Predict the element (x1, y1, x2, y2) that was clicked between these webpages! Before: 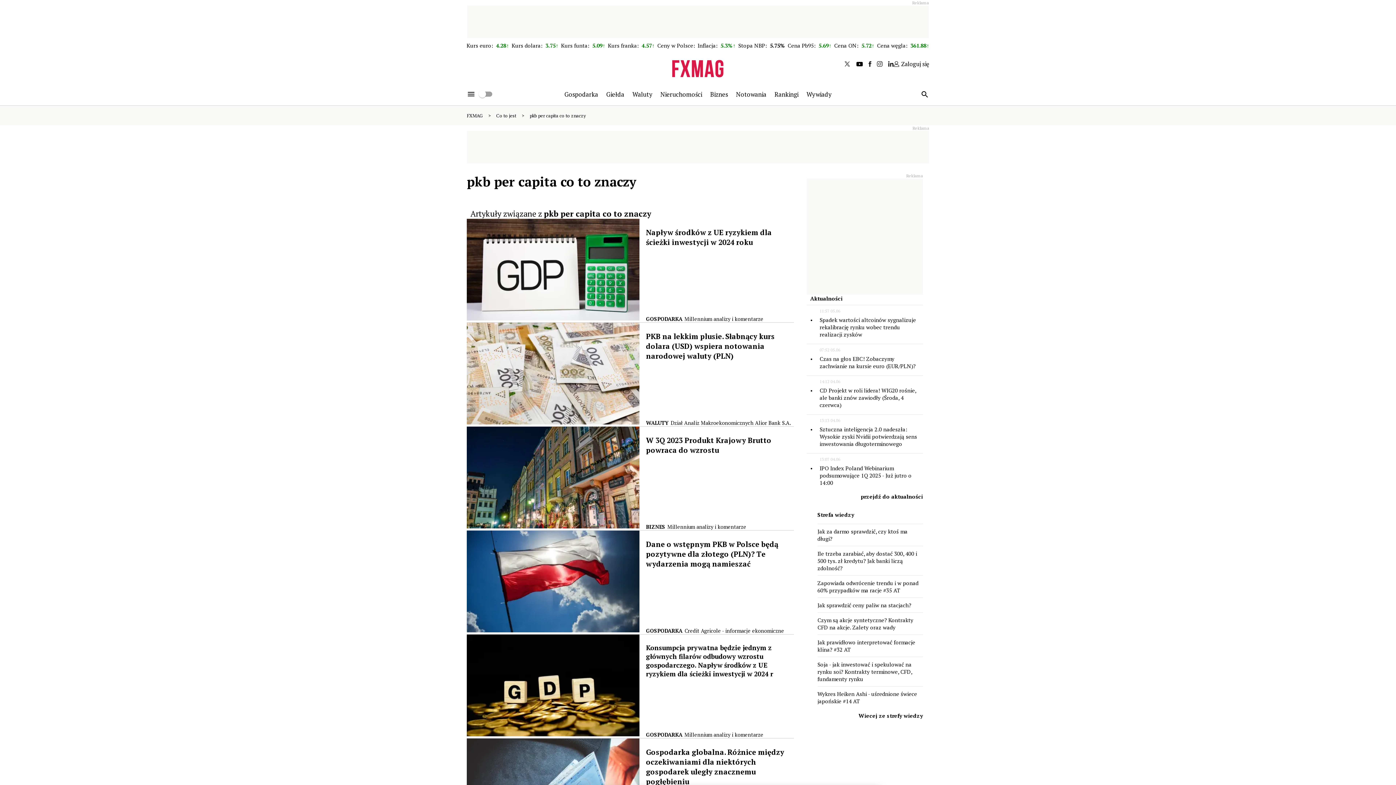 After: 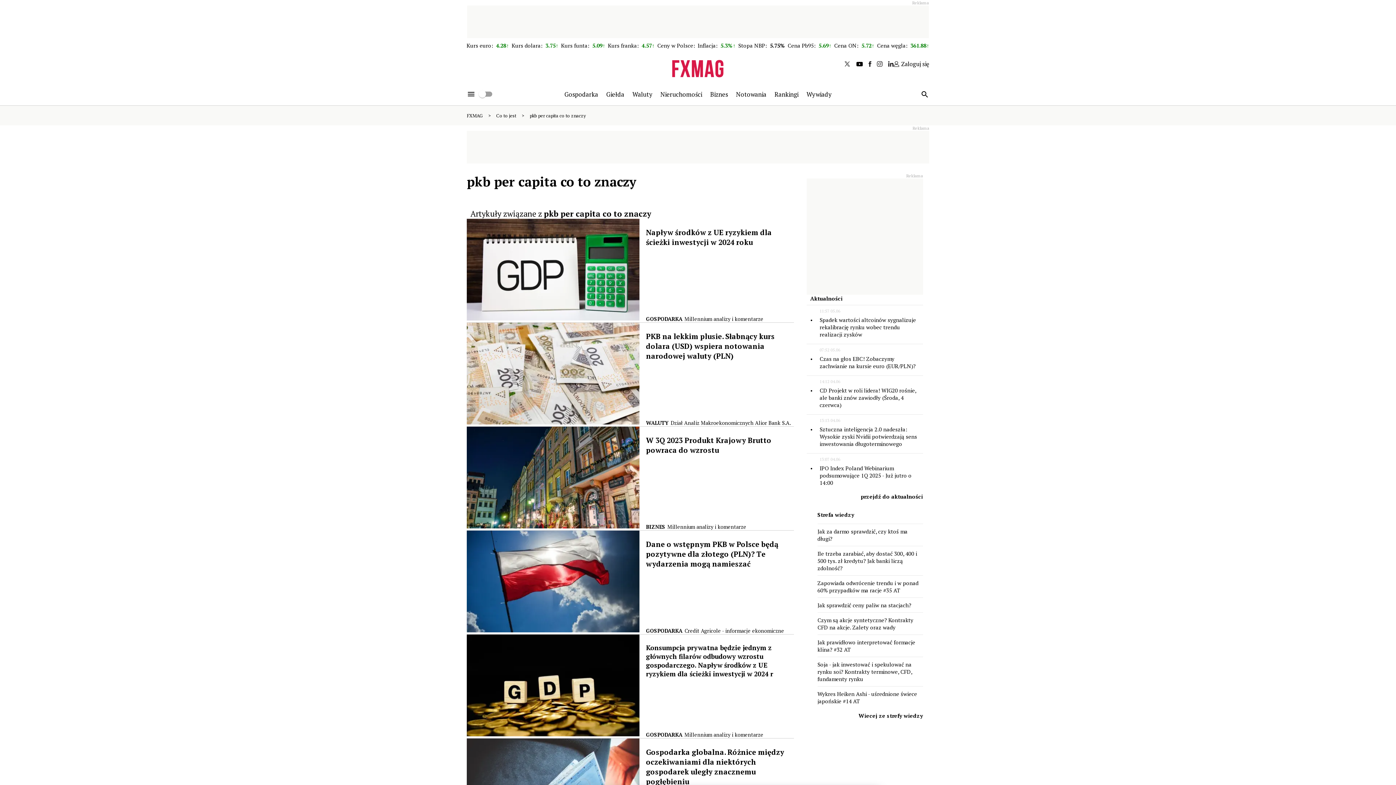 Action: label: > bbox: (488, 112, 496, 118)